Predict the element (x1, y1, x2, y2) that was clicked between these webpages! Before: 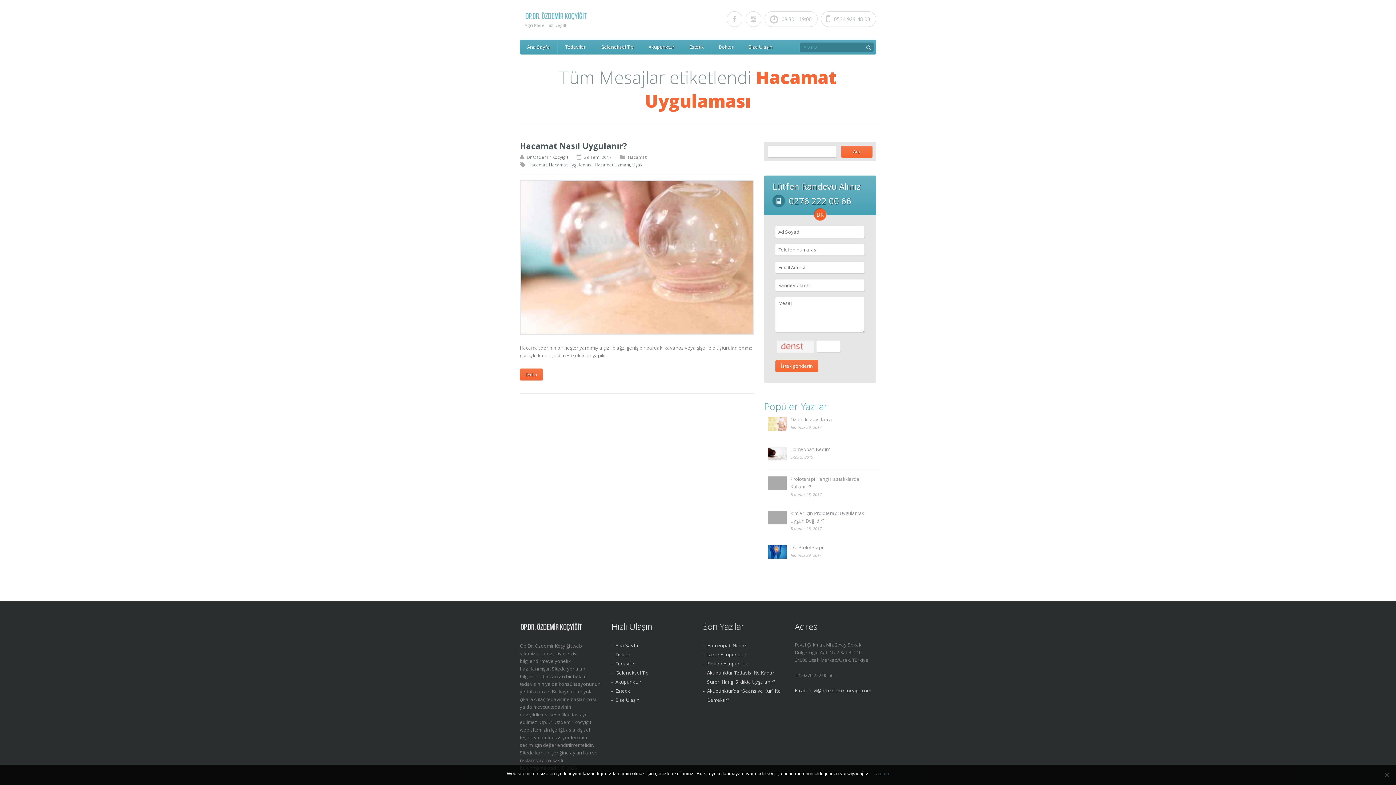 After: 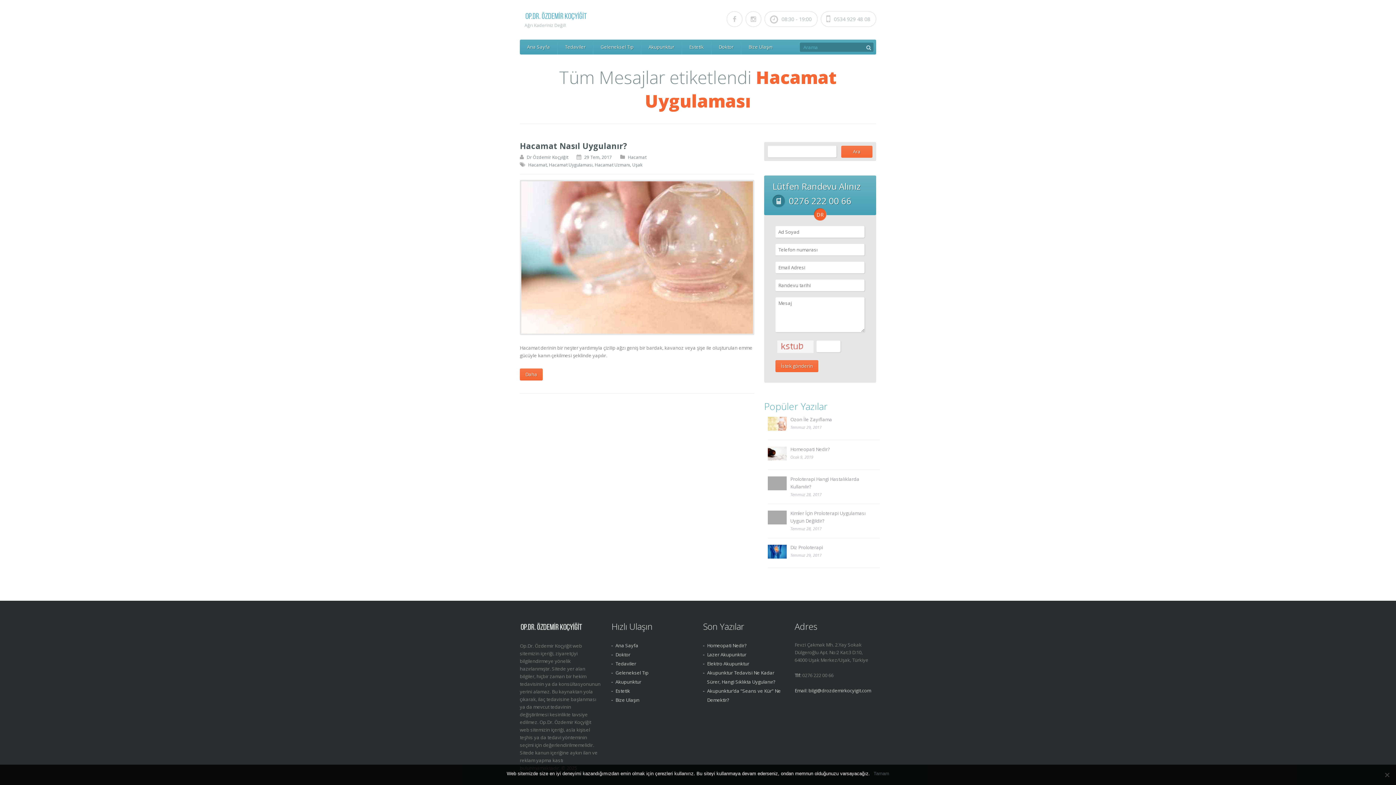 Action: bbox: (549, 161, 592, 168) label: Hacamat Uygulaması